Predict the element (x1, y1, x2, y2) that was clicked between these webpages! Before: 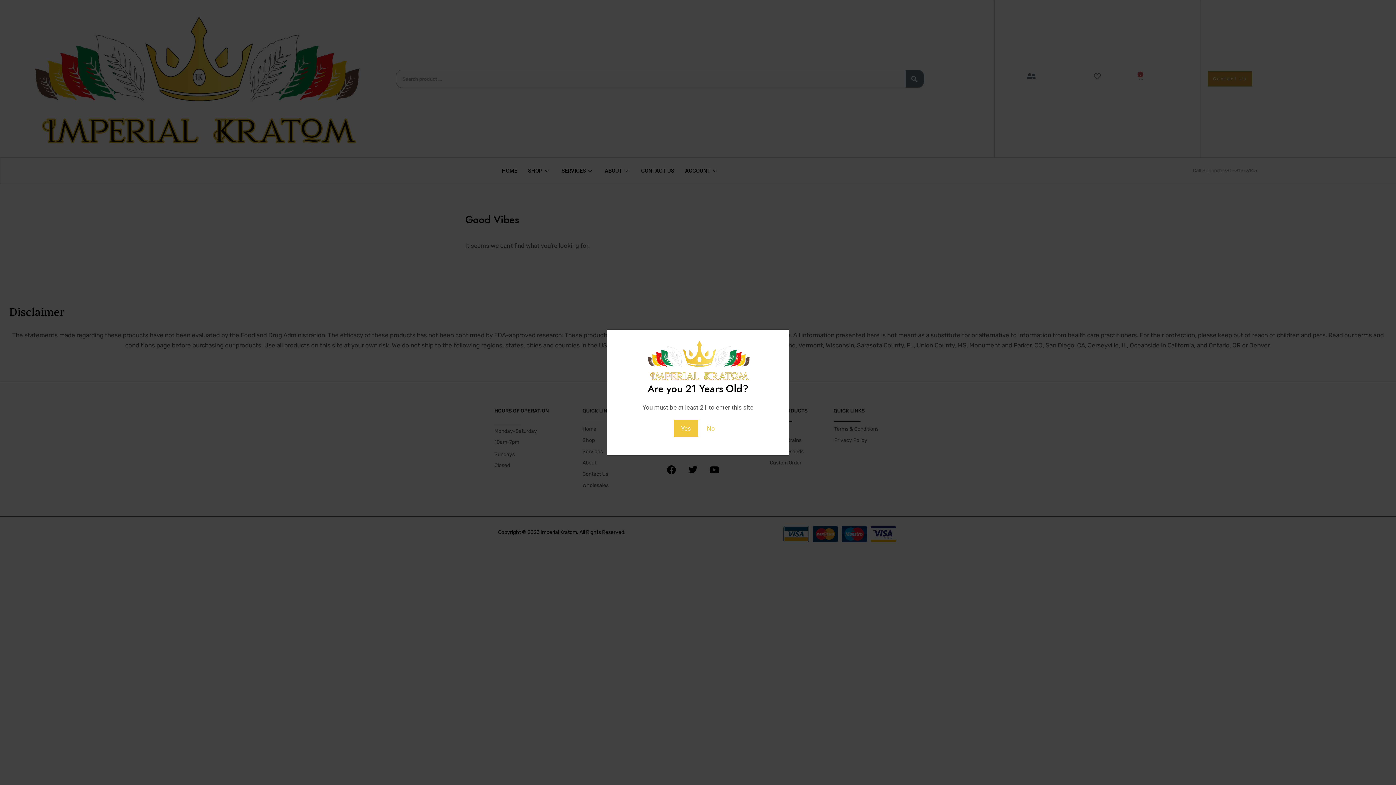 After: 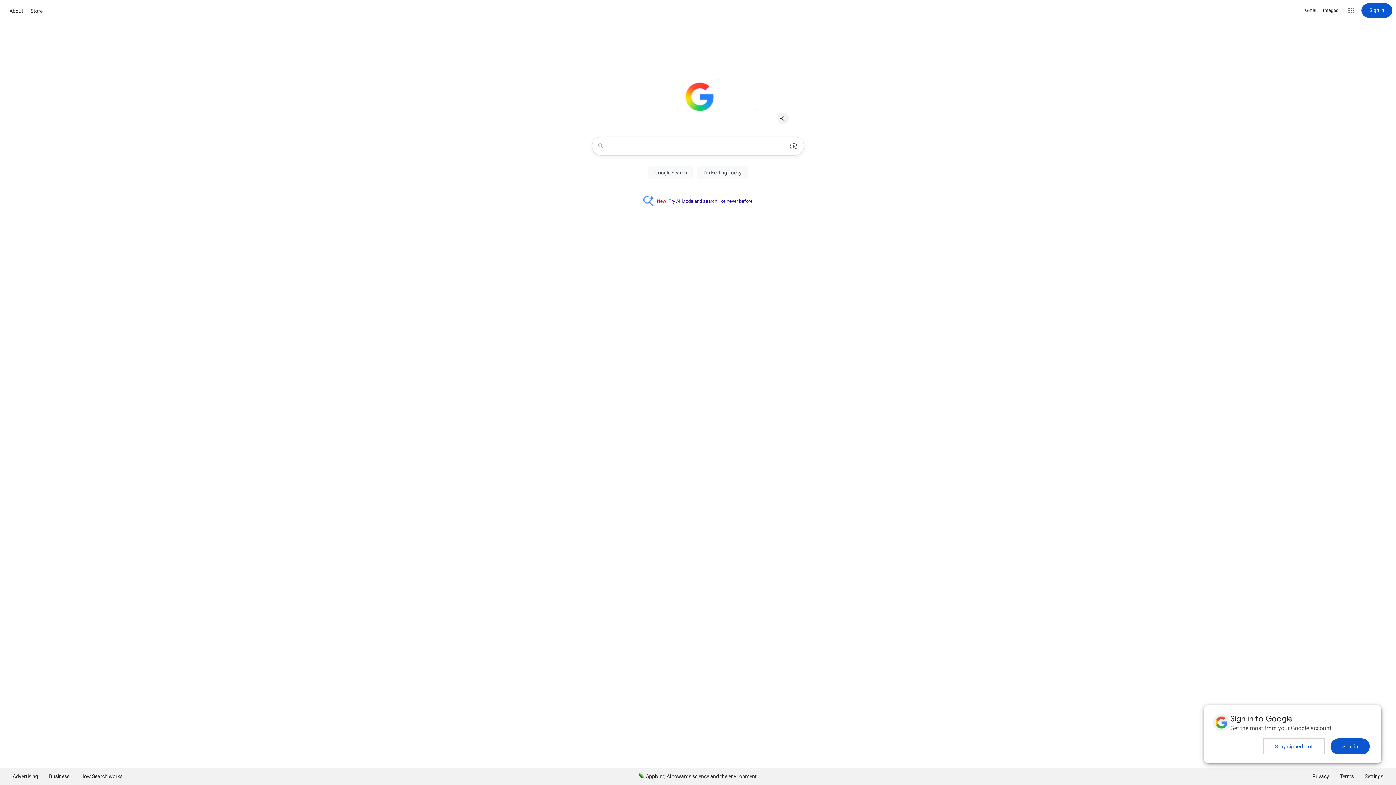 Action: bbox: (699, 419, 722, 437) label: No